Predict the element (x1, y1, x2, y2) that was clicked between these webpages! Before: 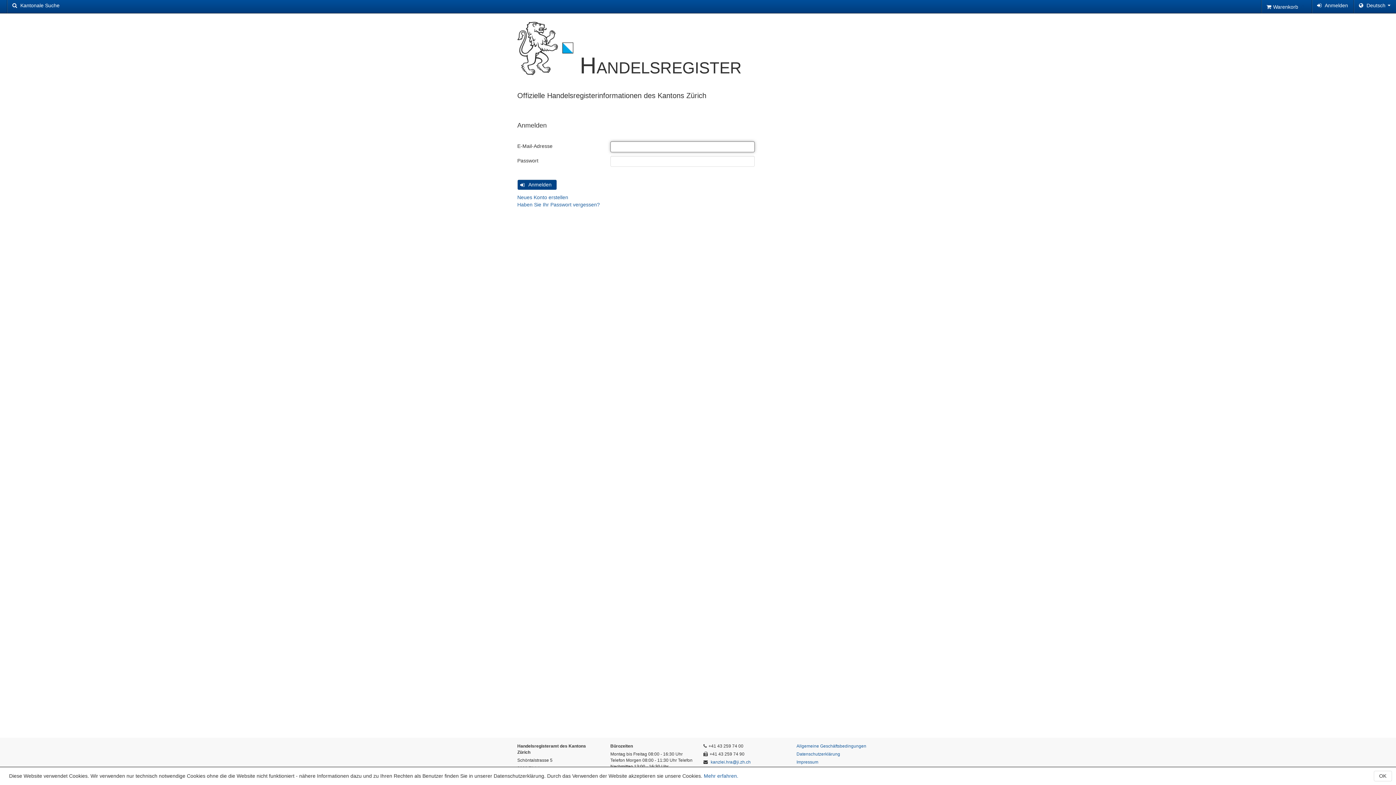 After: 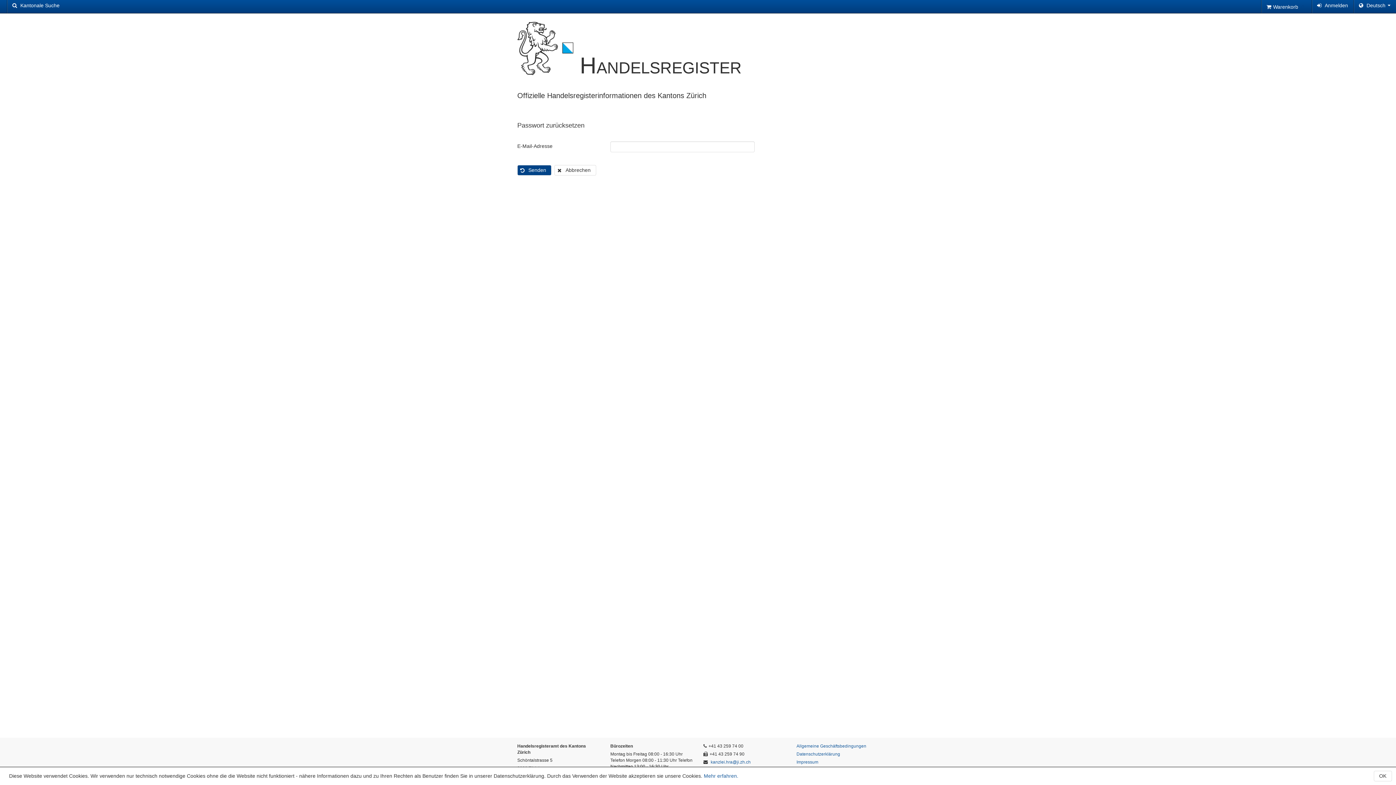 Action: label: Haben Sie Ihr Passwort vergessen? bbox: (517, 200, 600, 207)